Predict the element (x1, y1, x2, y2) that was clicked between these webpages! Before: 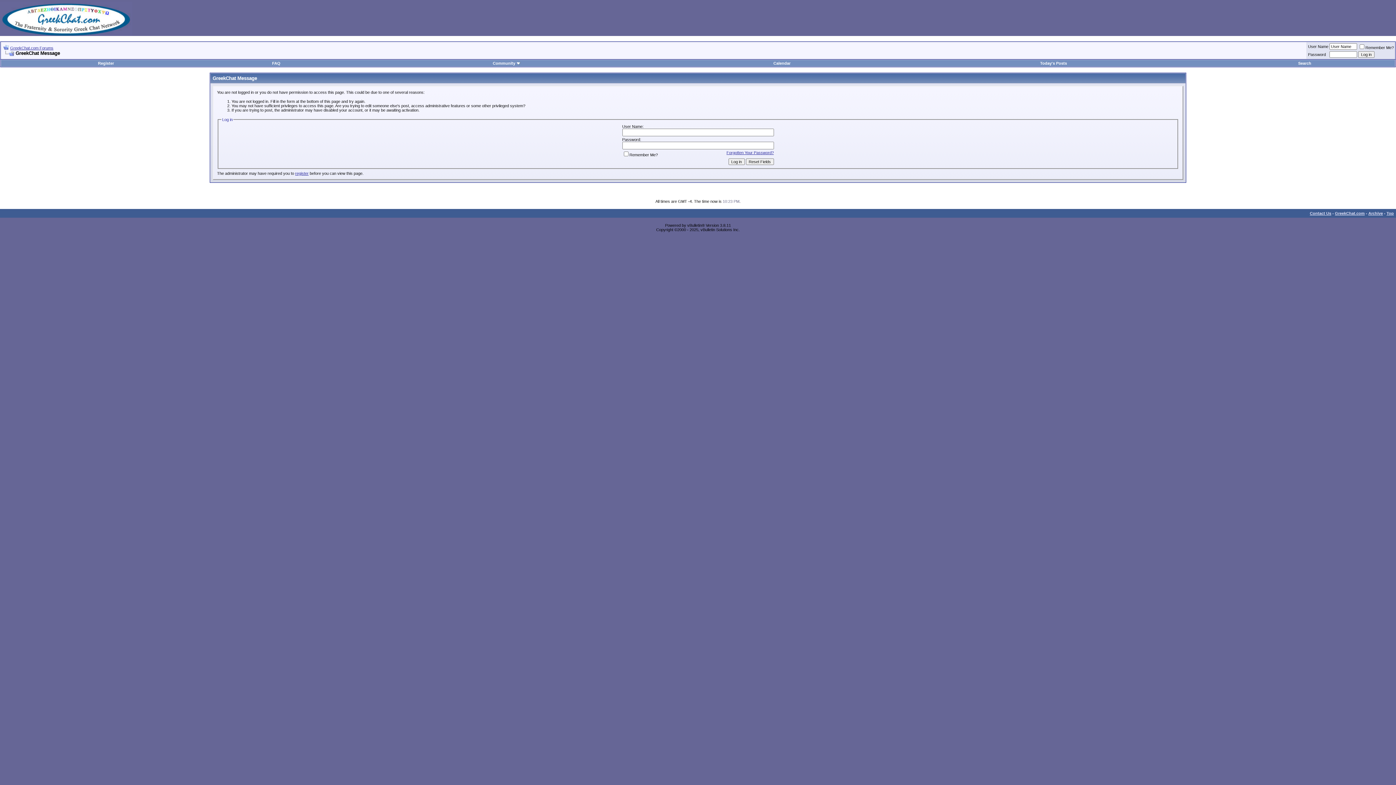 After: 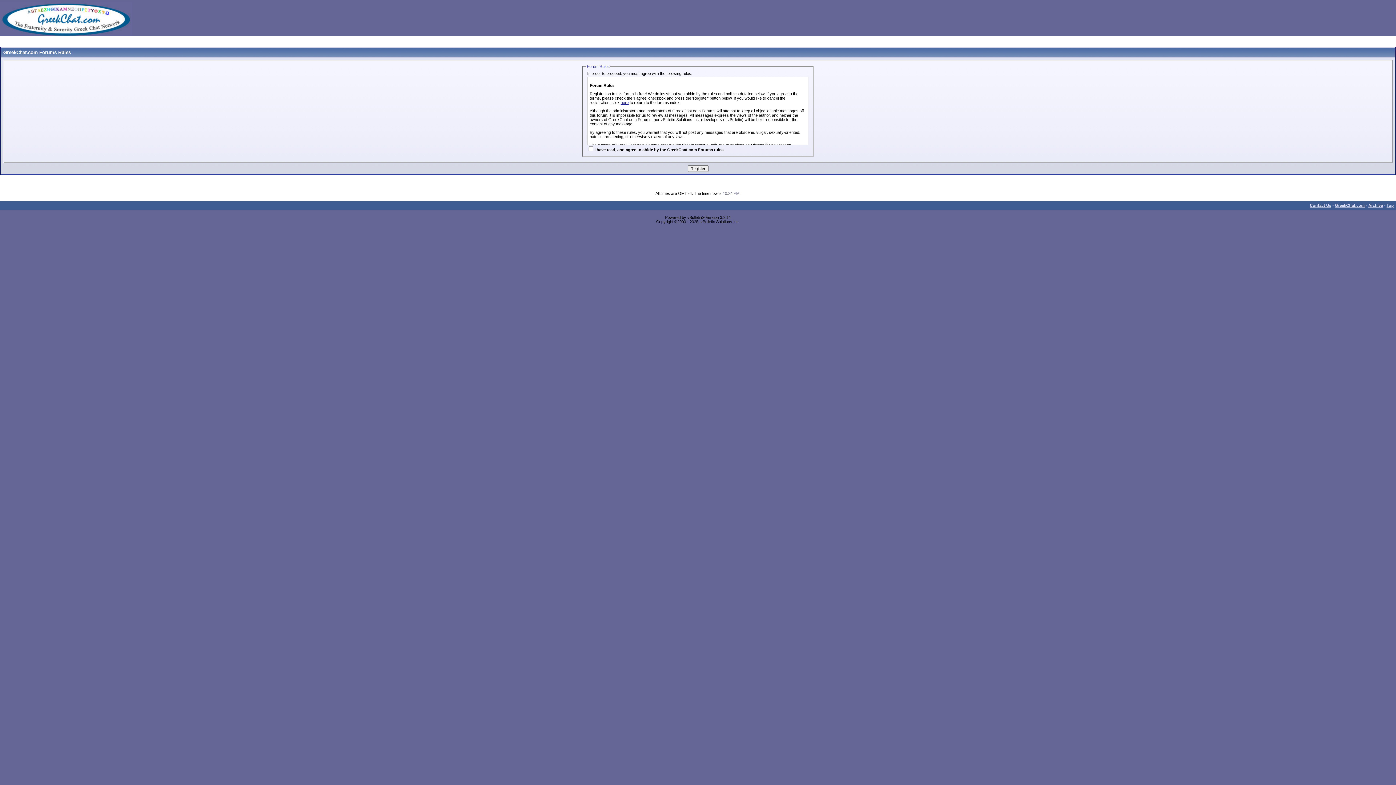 Action: bbox: (295, 171, 308, 175) label: register